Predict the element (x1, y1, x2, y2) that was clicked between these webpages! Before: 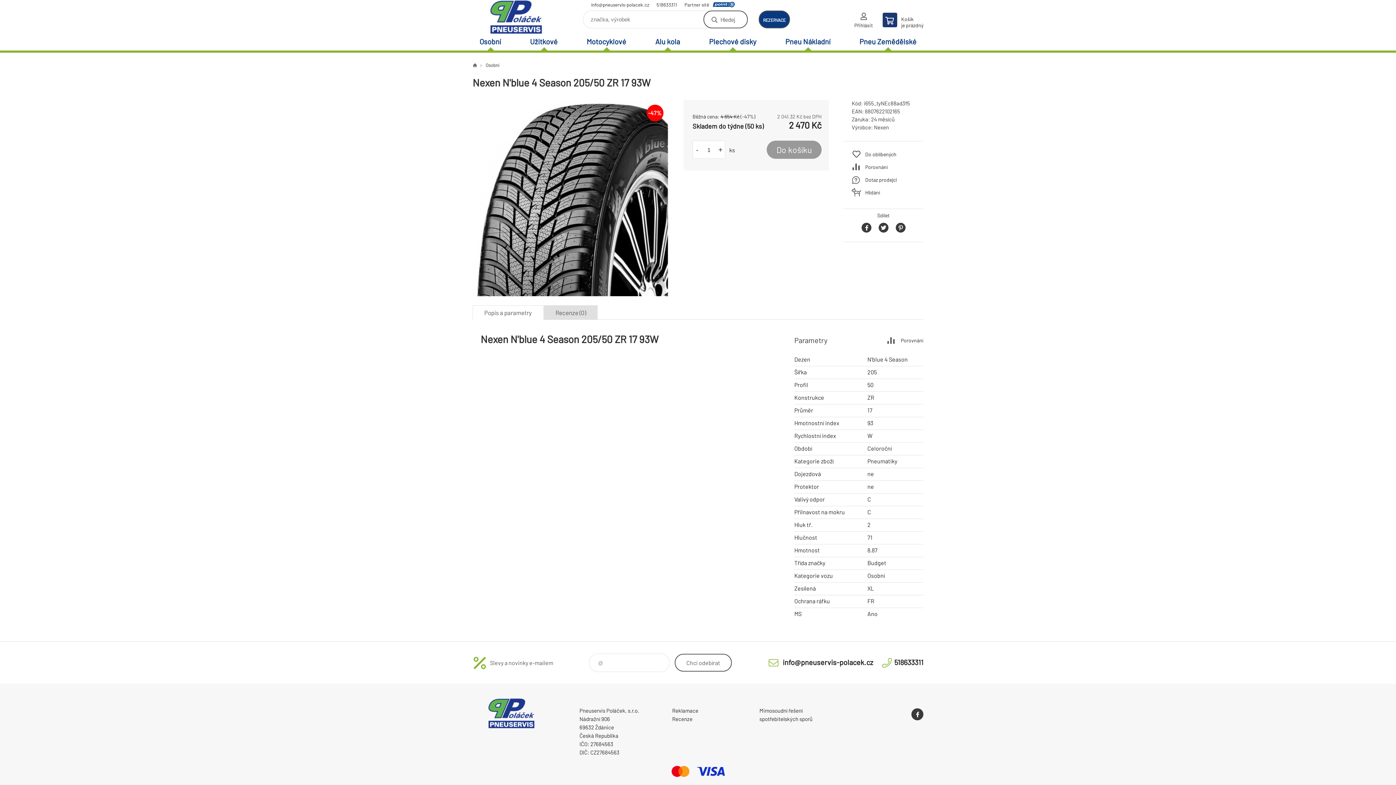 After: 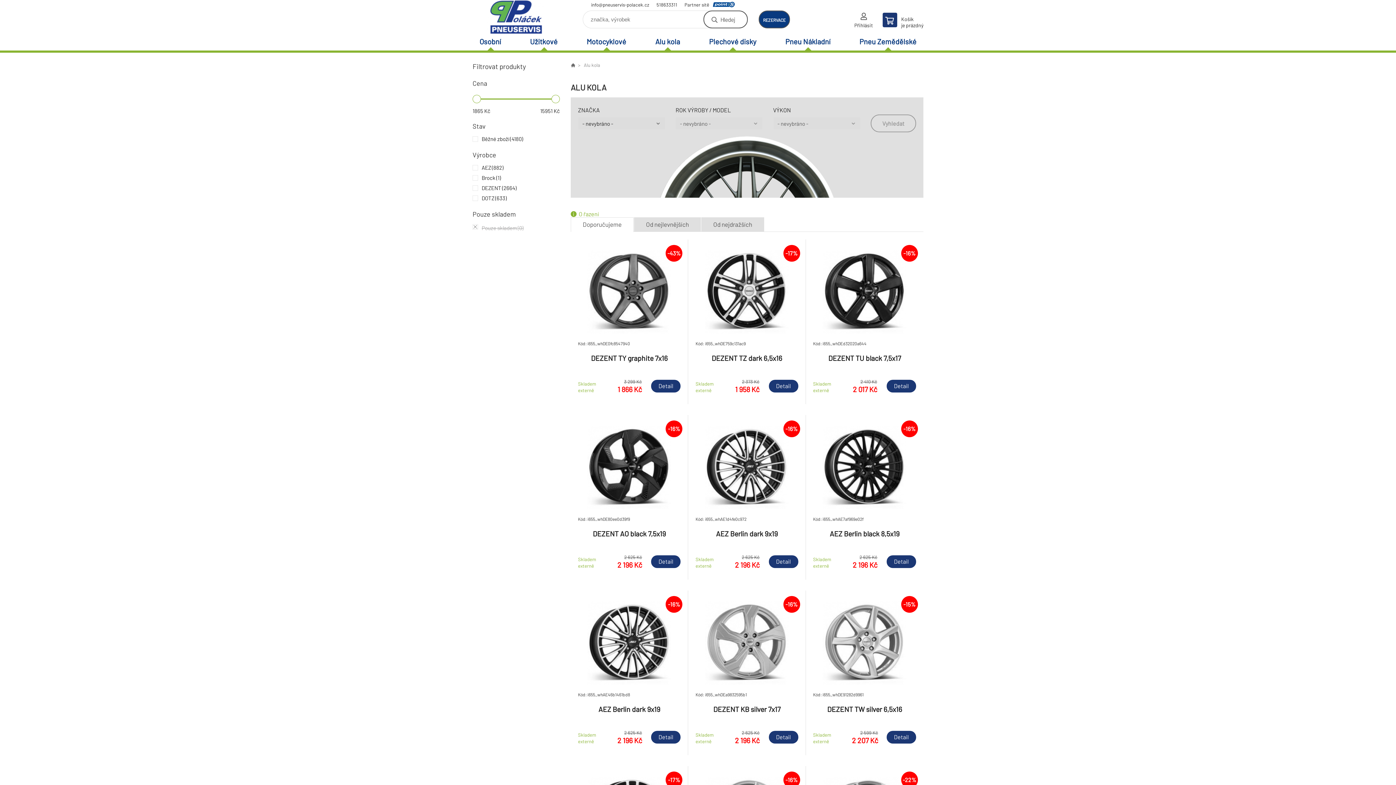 Action: bbox: (648, 33, 687, 50) label: Alu kola